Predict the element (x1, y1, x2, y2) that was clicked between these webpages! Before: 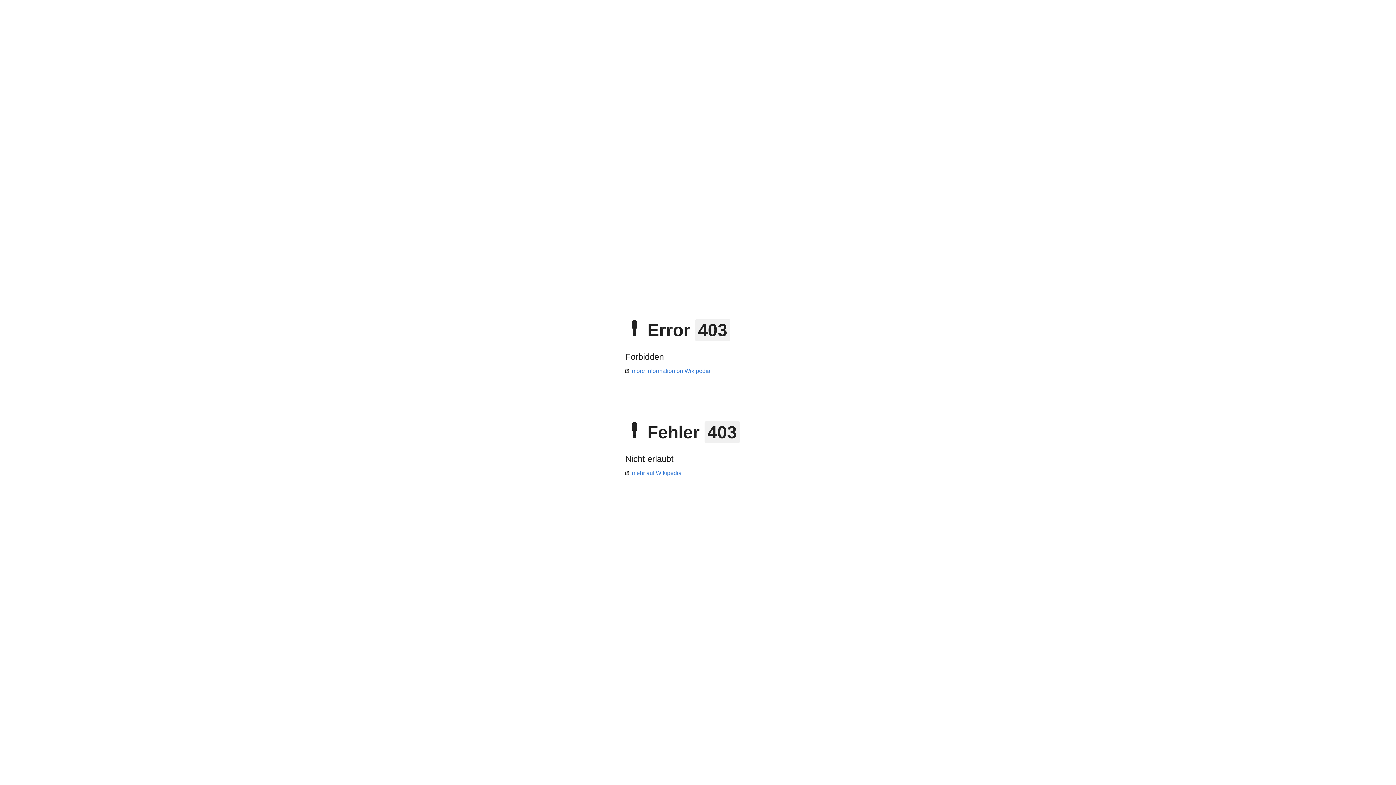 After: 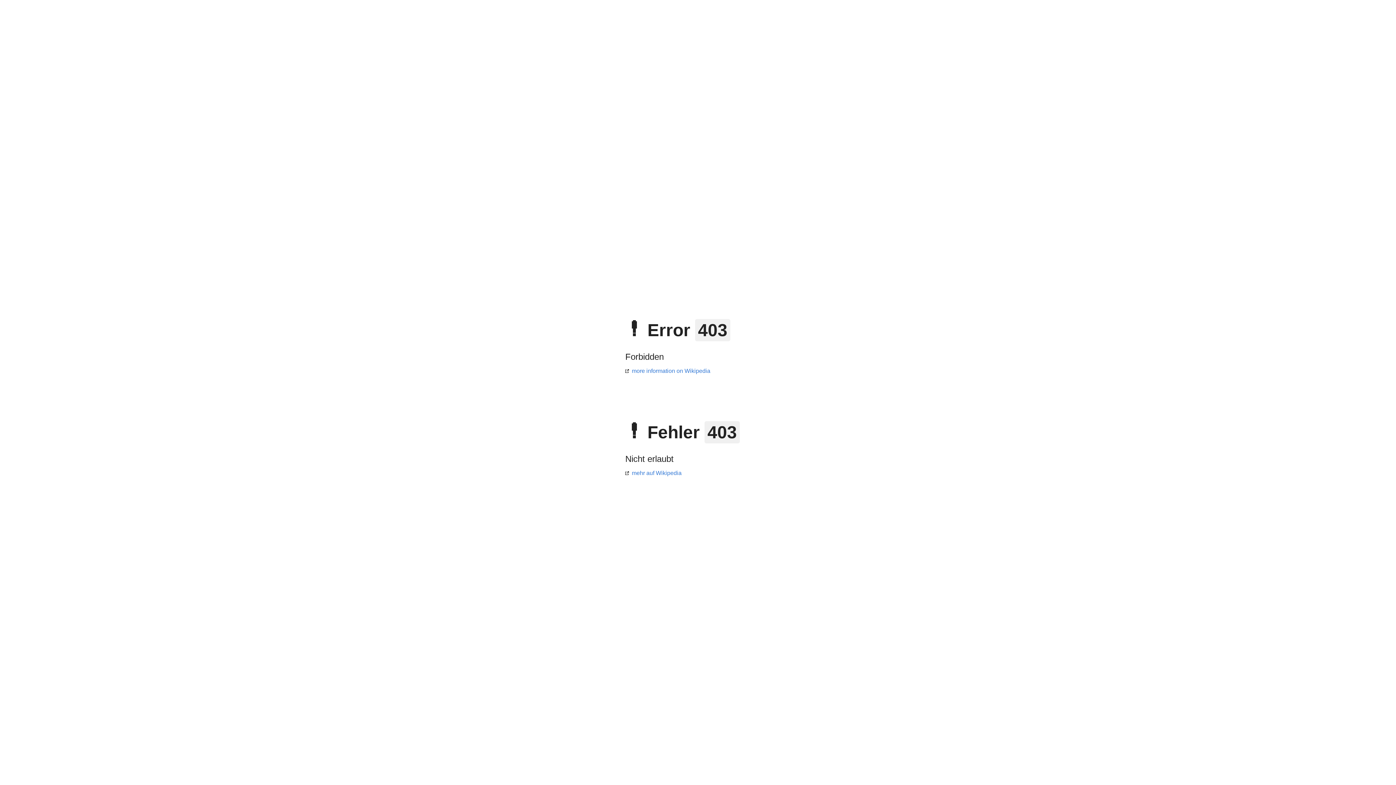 Action: label: more information on Wikipedia bbox: (625, 368, 710, 374)